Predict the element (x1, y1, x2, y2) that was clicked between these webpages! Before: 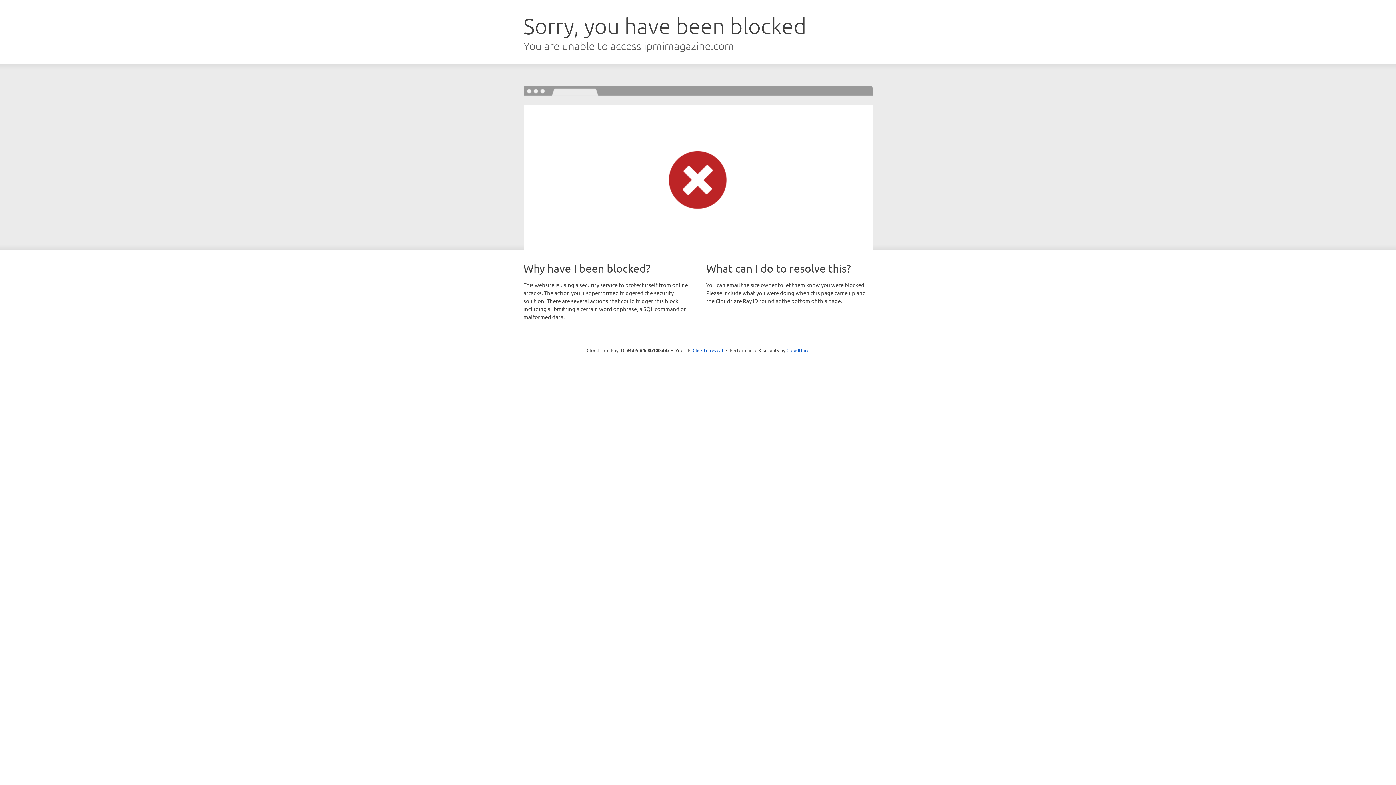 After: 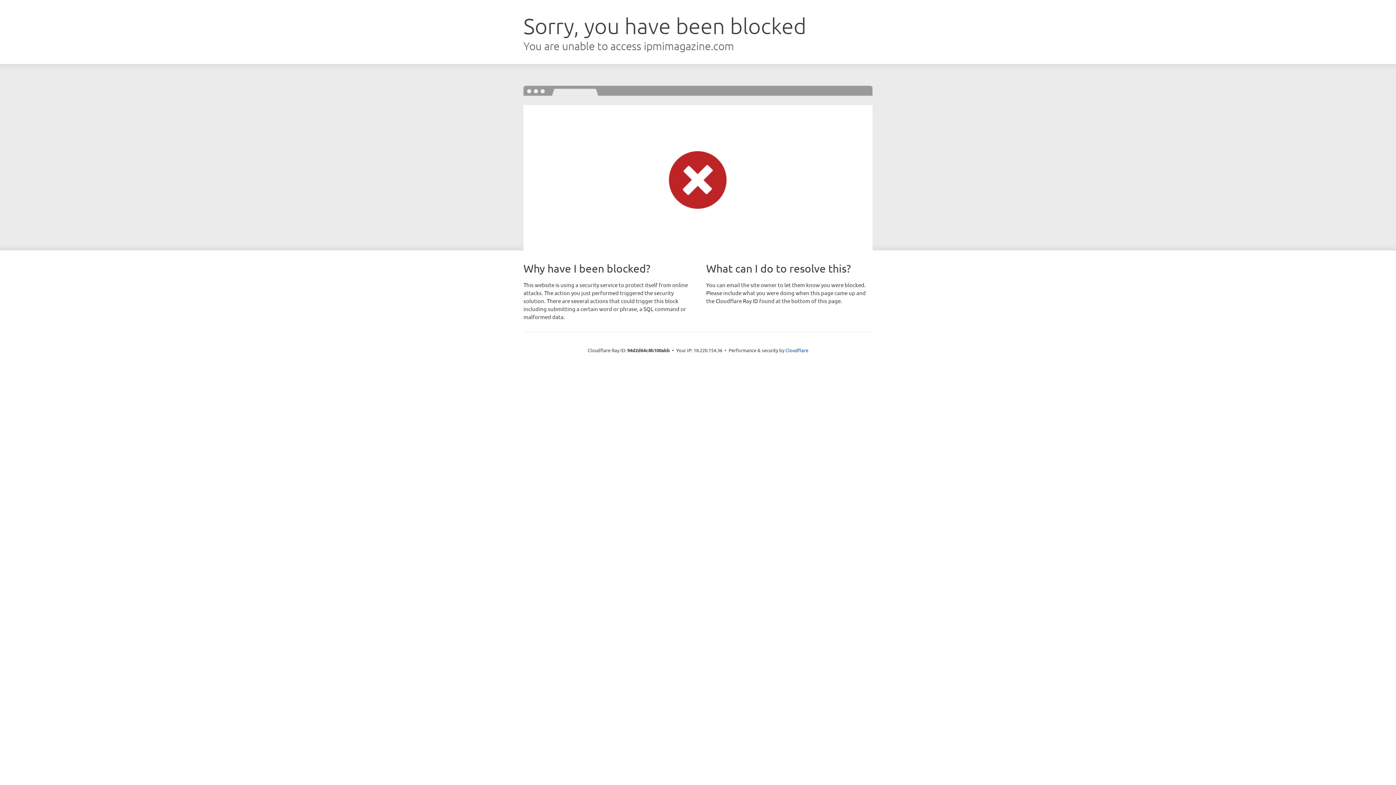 Action: bbox: (692, 346, 723, 353) label: Click to reveal